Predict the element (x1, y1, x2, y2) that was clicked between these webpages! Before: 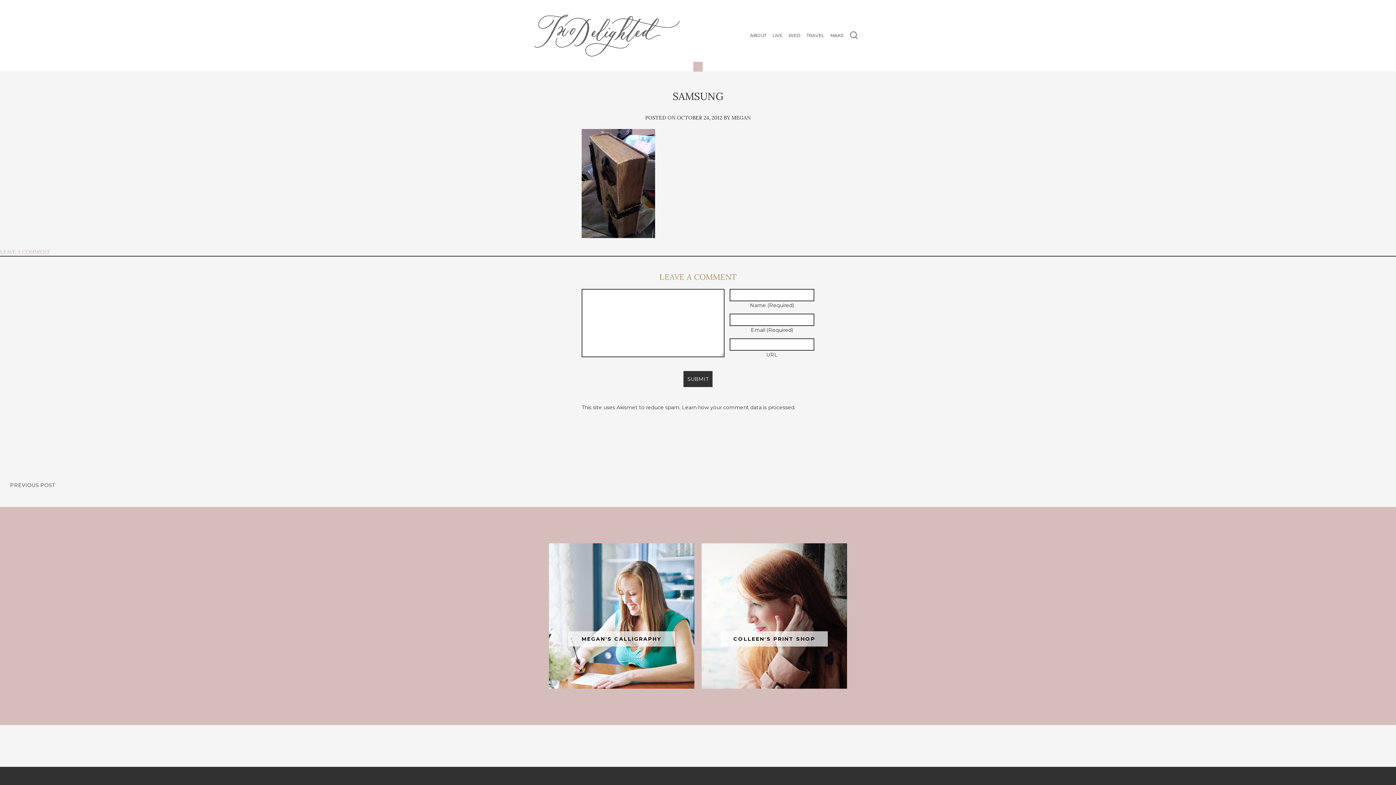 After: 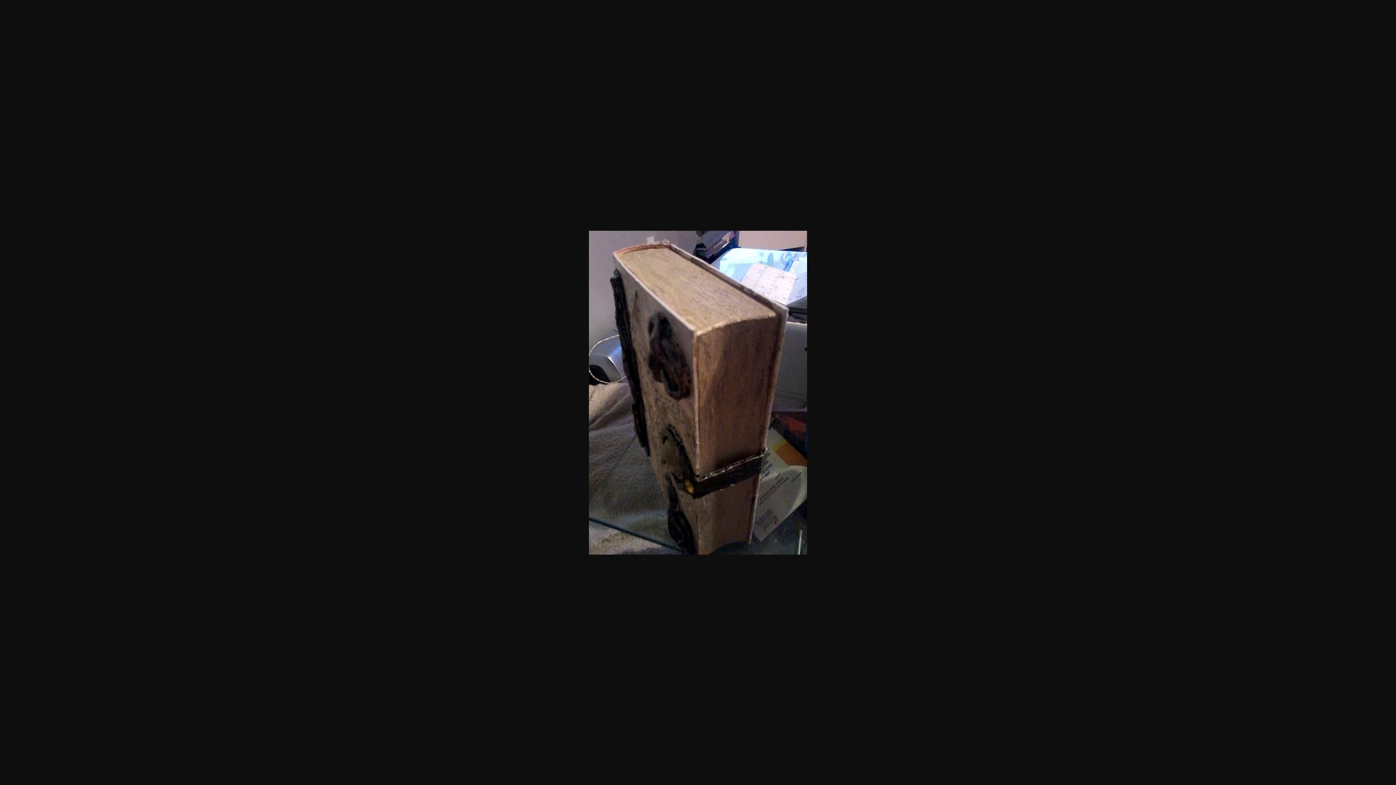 Action: bbox: (581, 233, 655, 239)